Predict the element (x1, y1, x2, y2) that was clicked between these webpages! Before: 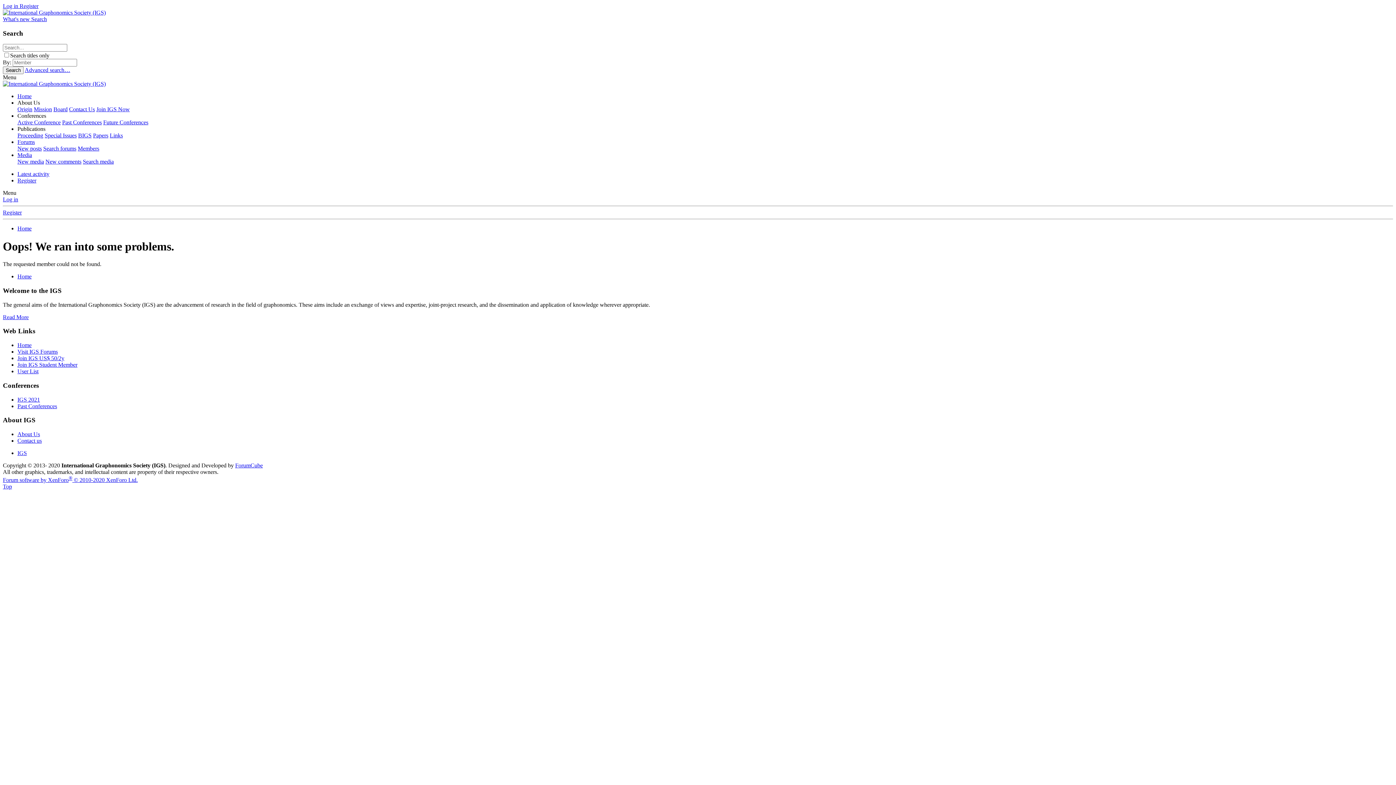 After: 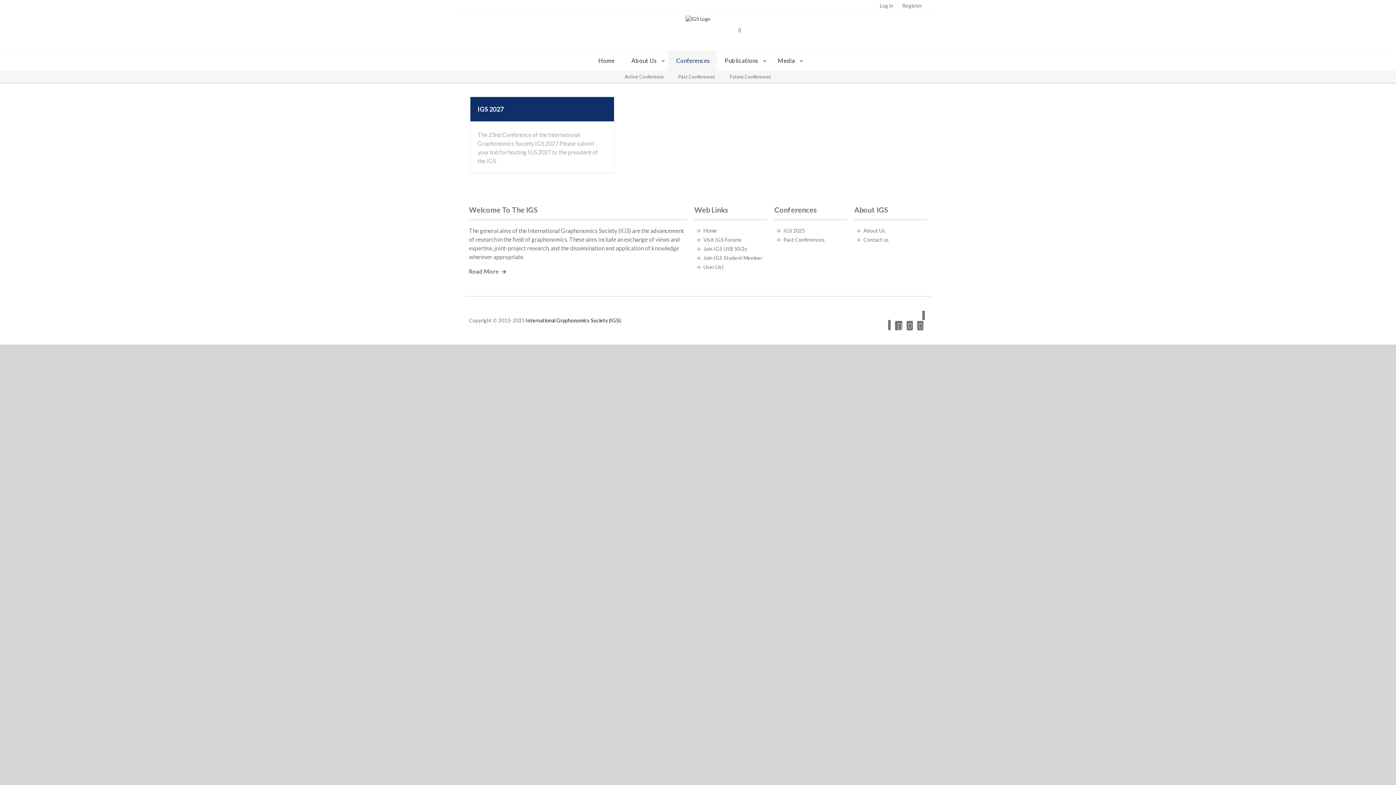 Action: bbox: (103, 119, 148, 125) label: Future Conferences